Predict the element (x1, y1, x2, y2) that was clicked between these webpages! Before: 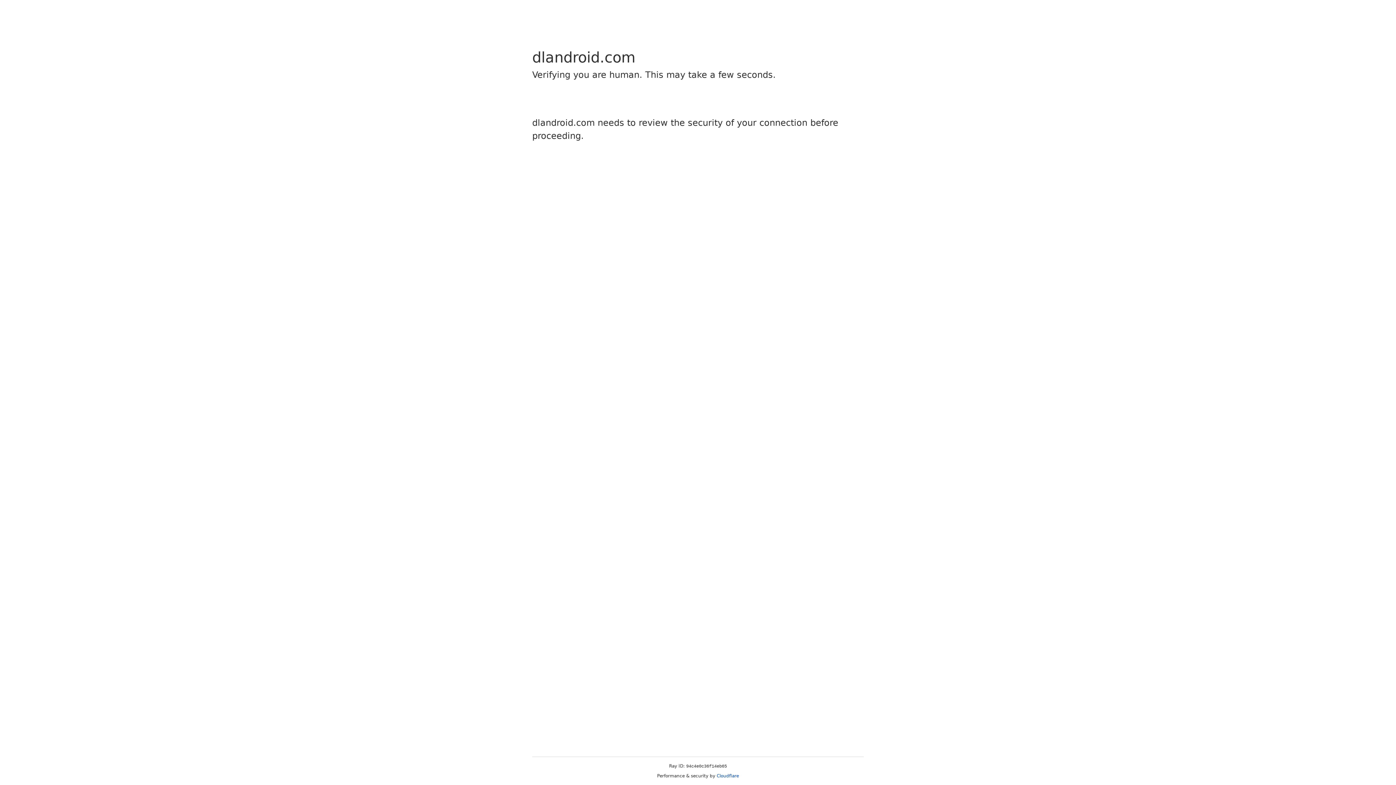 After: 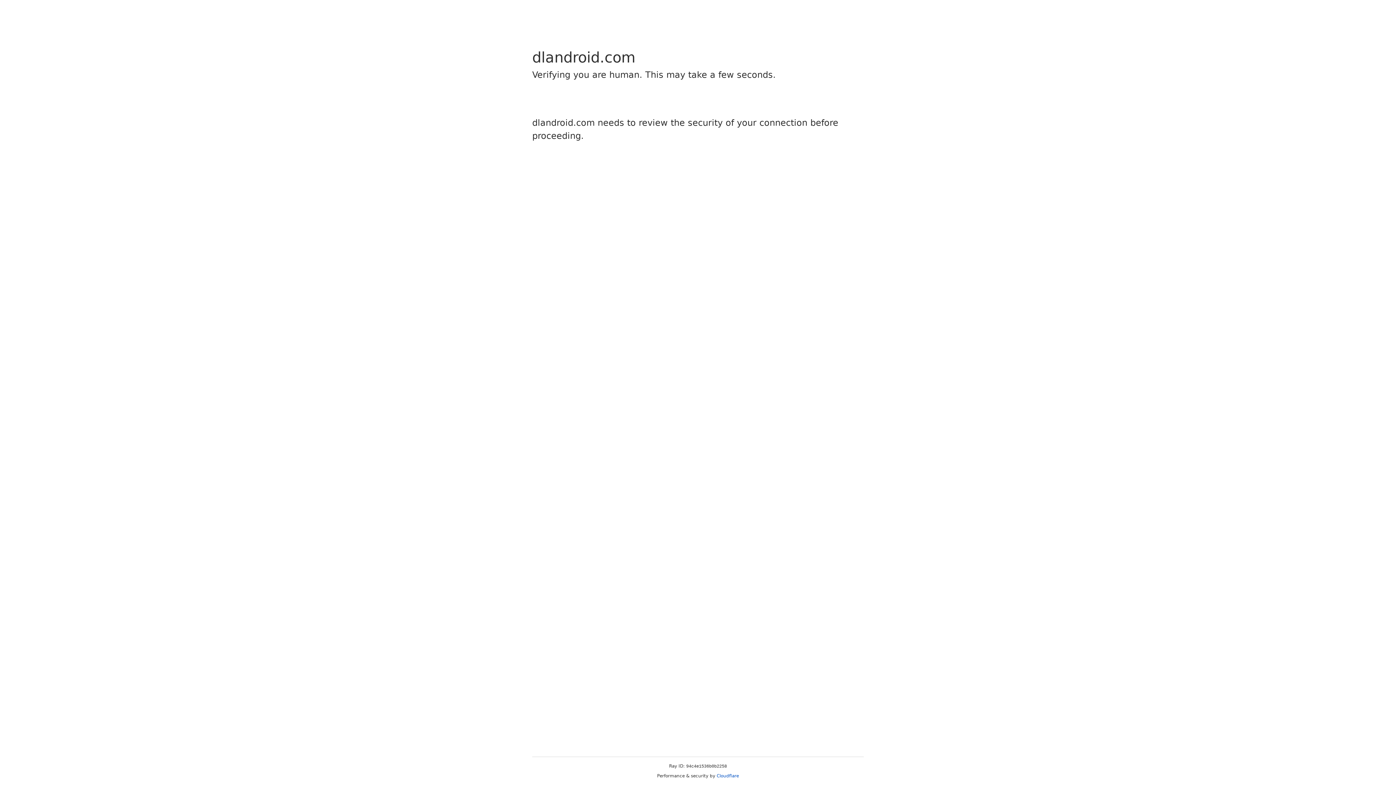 Action: bbox: (716, 773, 739, 778) label: Cloudflare